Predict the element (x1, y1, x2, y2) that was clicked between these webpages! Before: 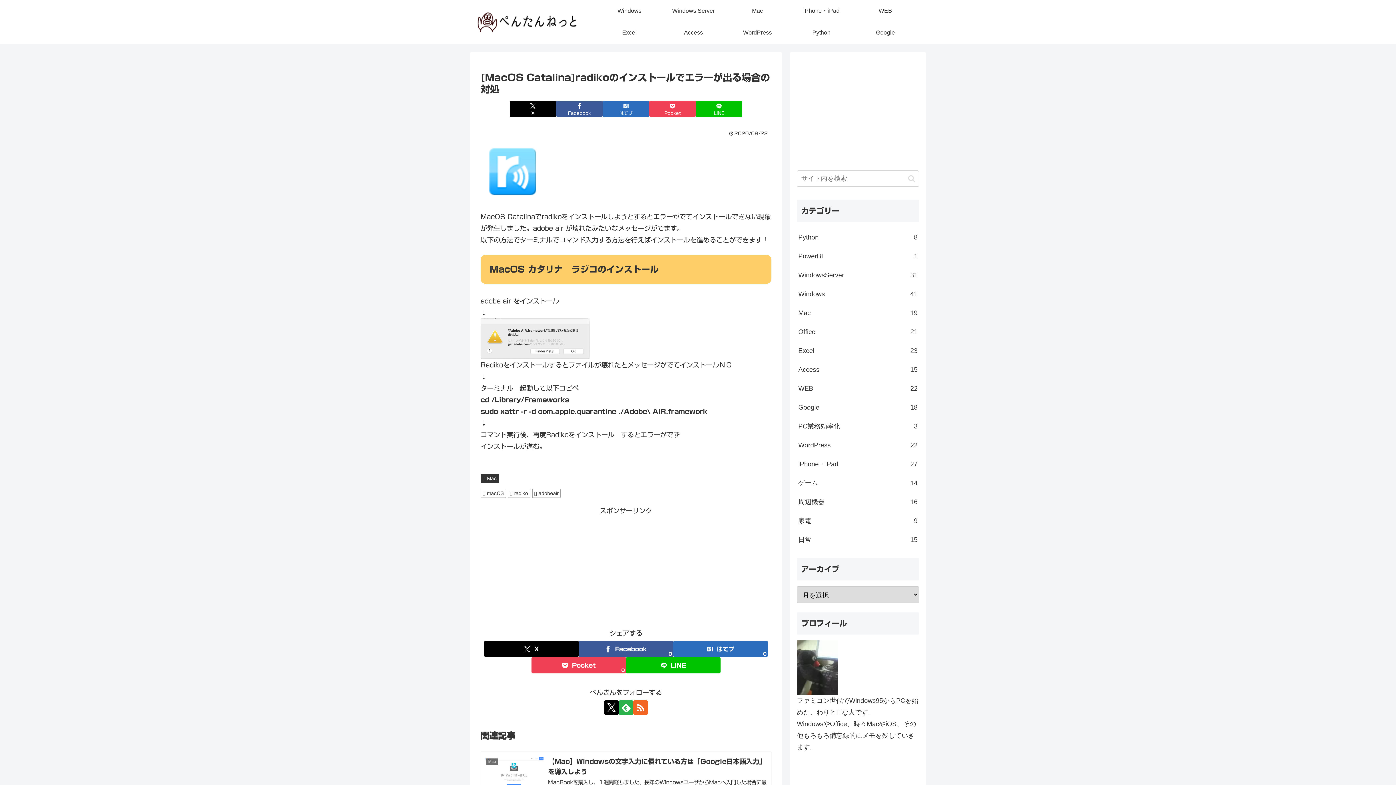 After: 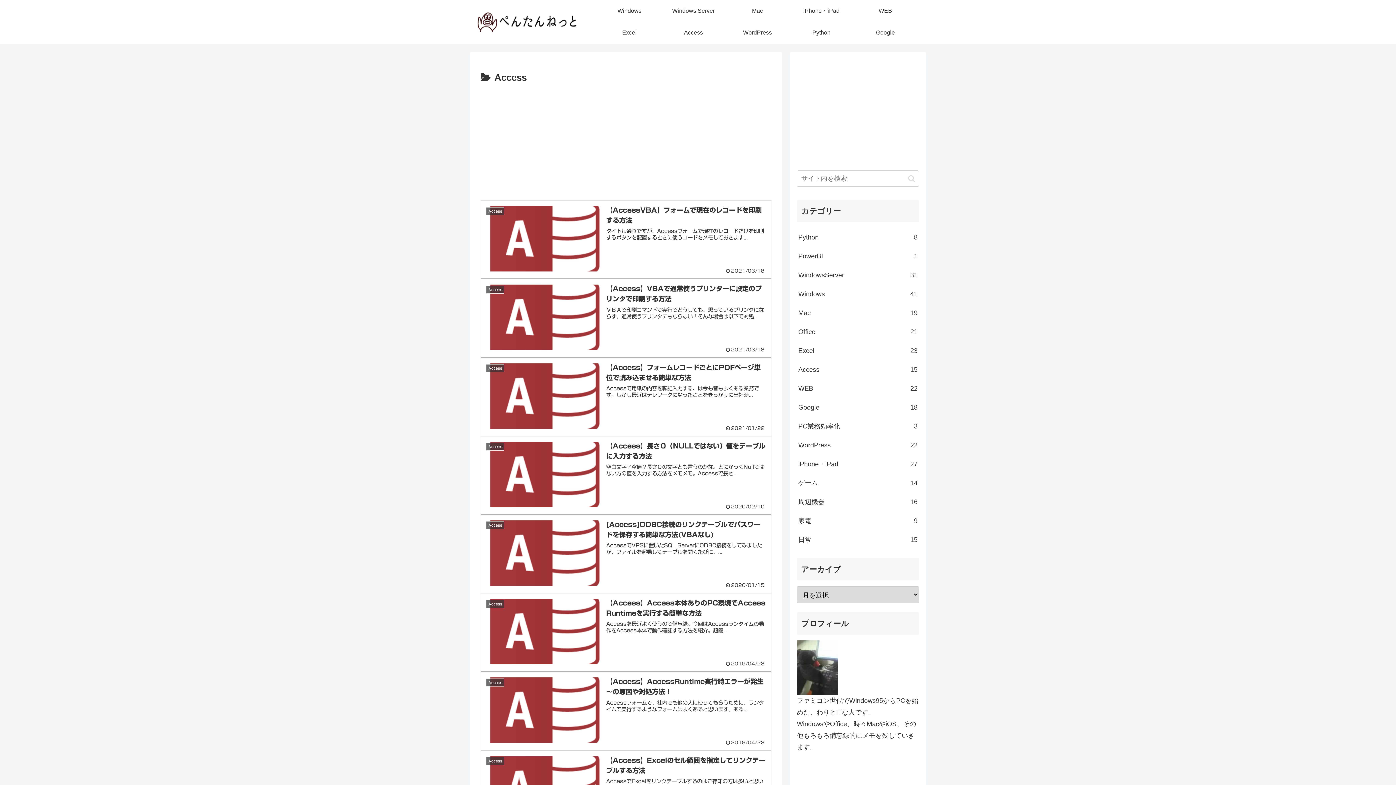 Action: label: Access
15 bbox: (797, 360, 919, 379)